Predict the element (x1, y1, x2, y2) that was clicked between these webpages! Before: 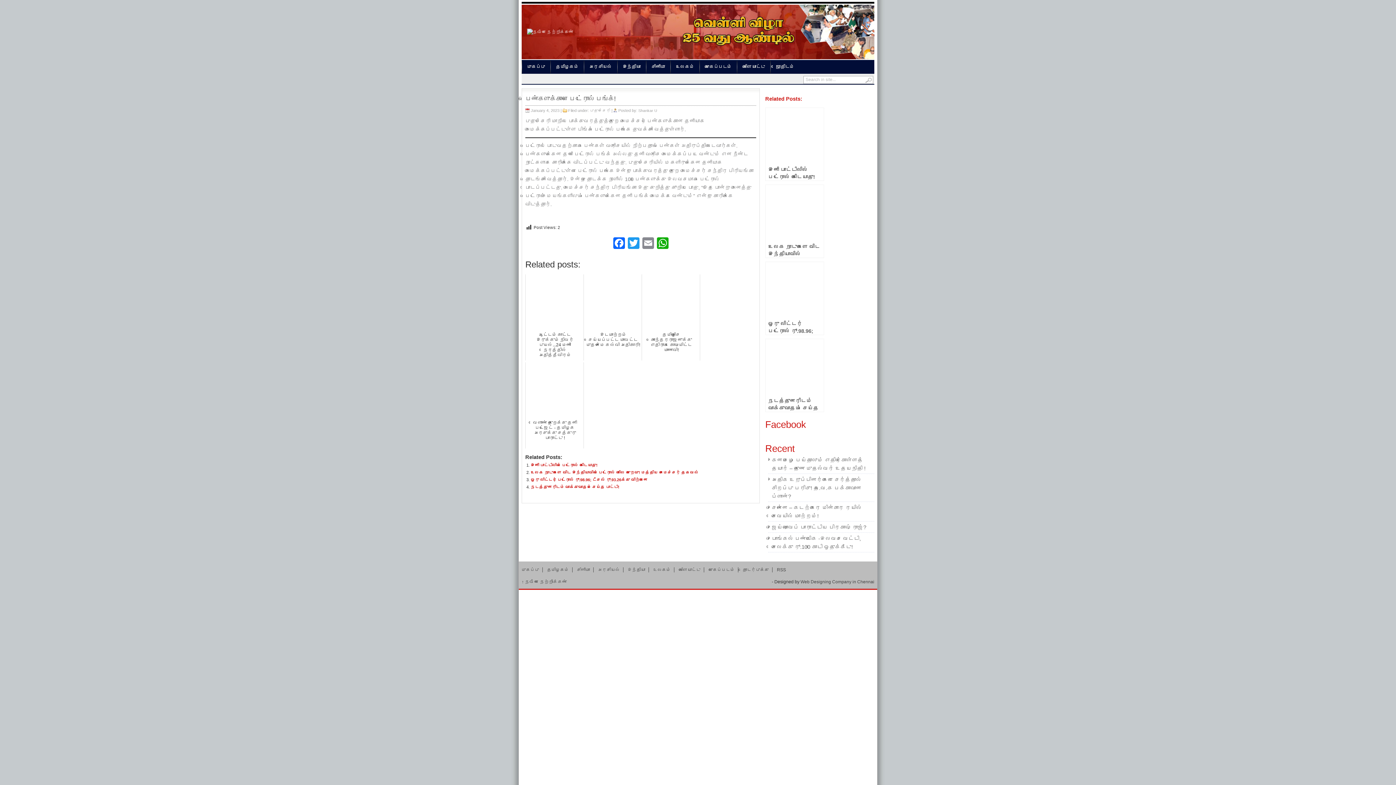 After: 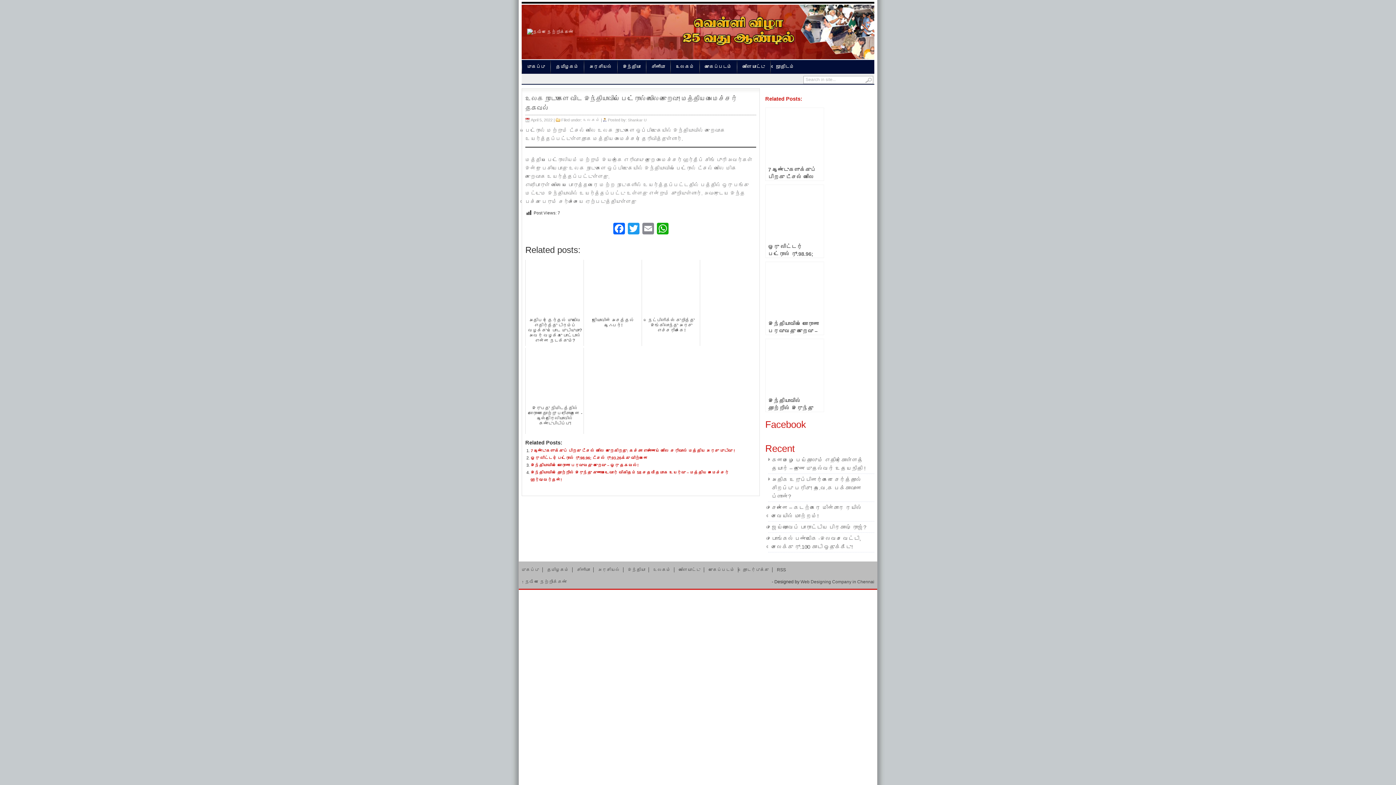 Action: label: உலக நாடுகளை விட இந்தியாவில் பெட்ரோல் விலை குறைவு! மத்திய அமைச்சர் தகவல் bbox: (530, 470, 698, 474)